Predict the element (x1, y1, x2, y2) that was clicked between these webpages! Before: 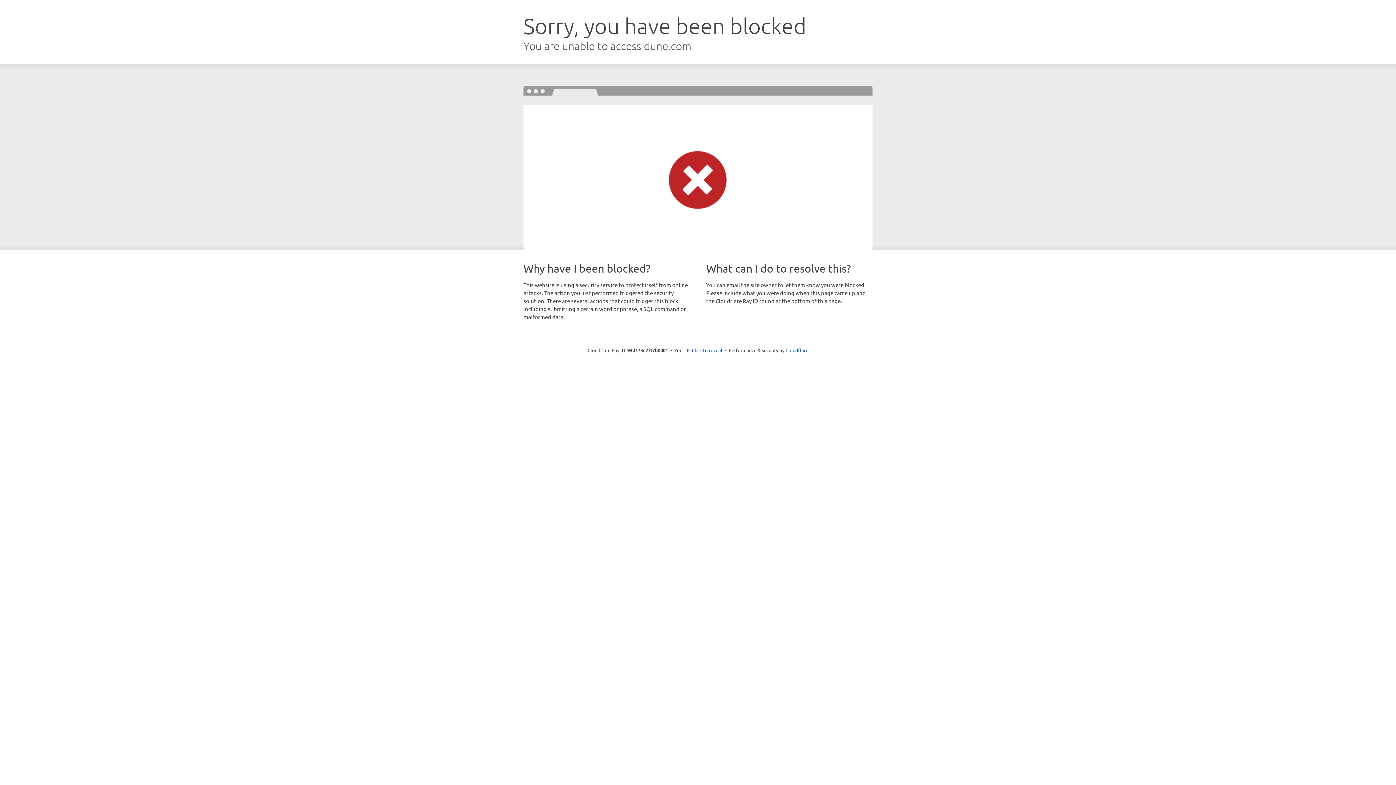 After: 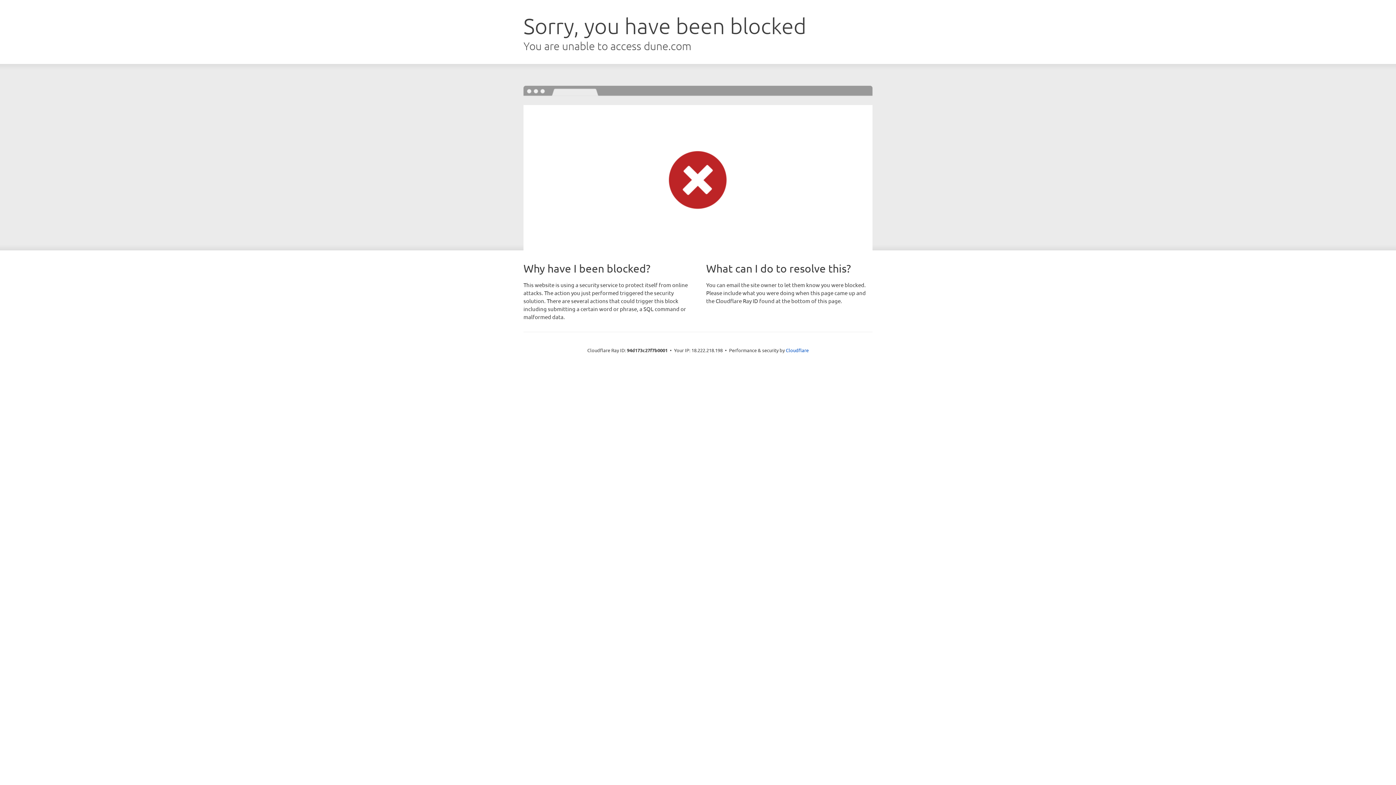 Action: bbox: (692, 346, 722, 353) label: Click to reveal